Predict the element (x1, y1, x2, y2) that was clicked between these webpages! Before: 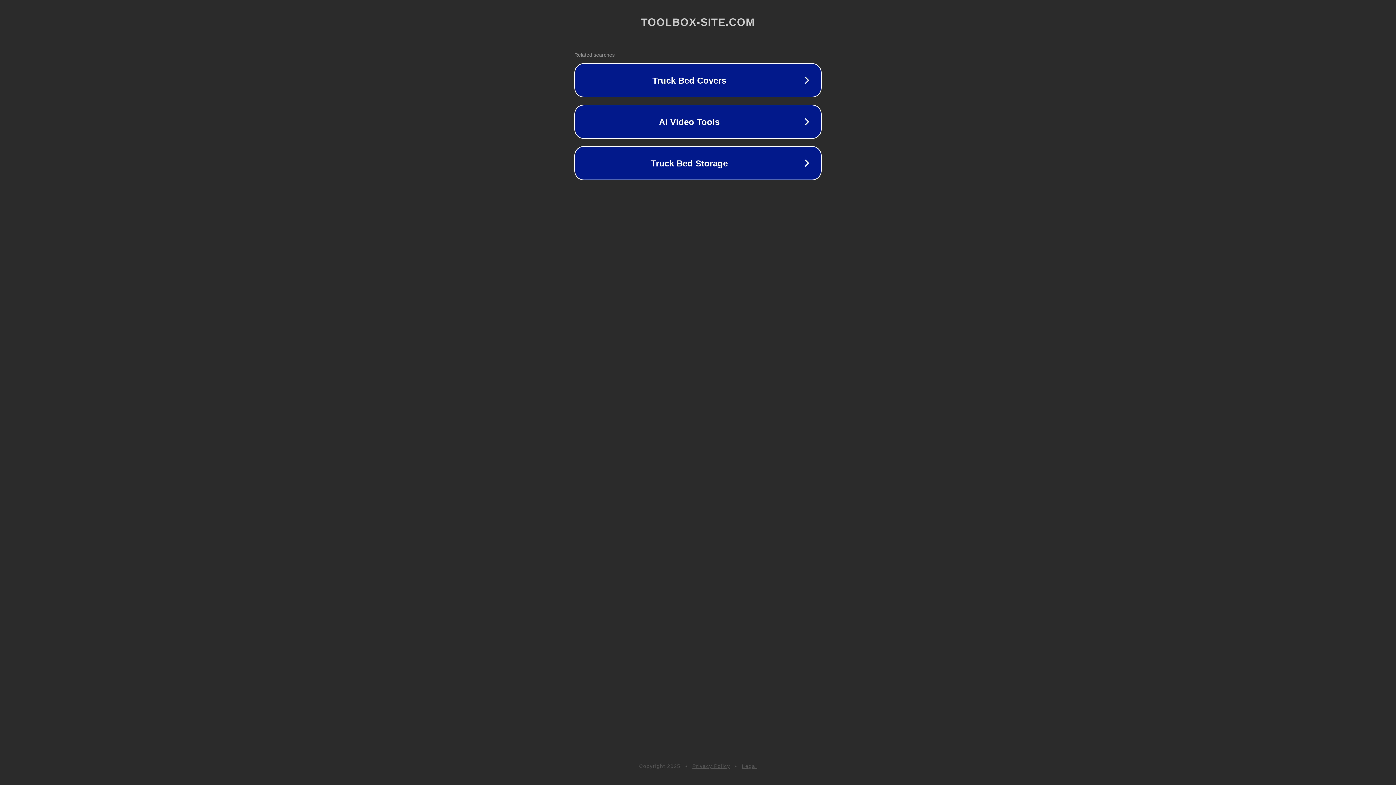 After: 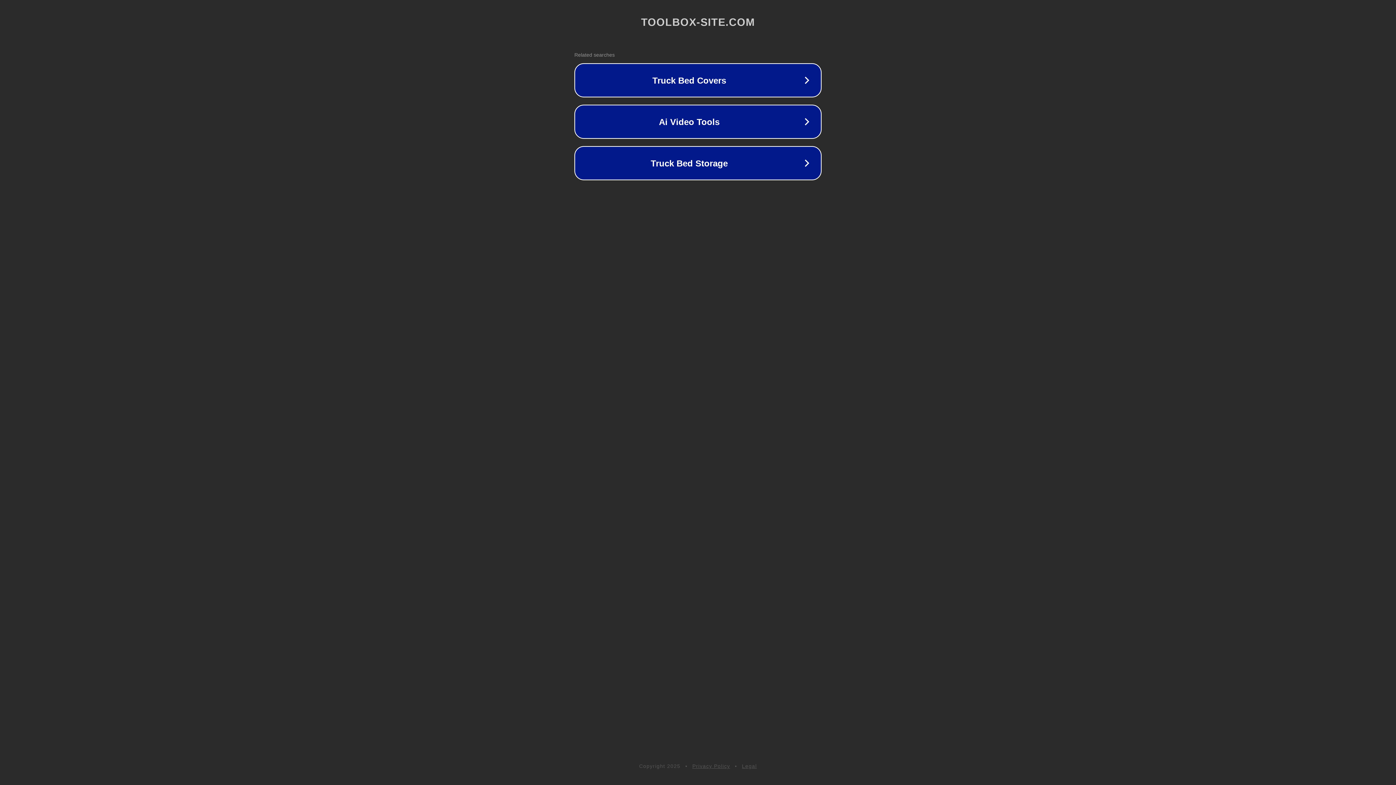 Action: label: Privacy Policy bbox: (692, 763, 730, 769)